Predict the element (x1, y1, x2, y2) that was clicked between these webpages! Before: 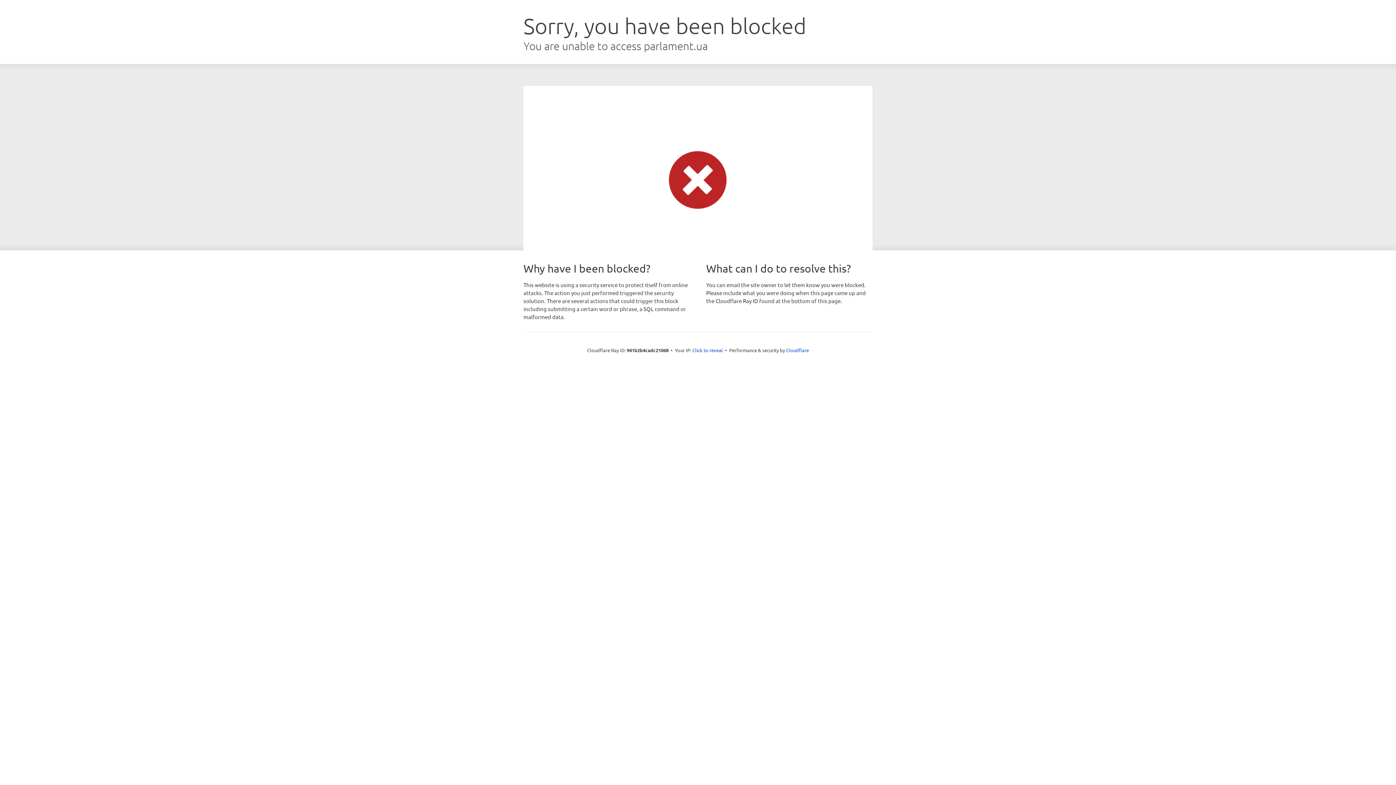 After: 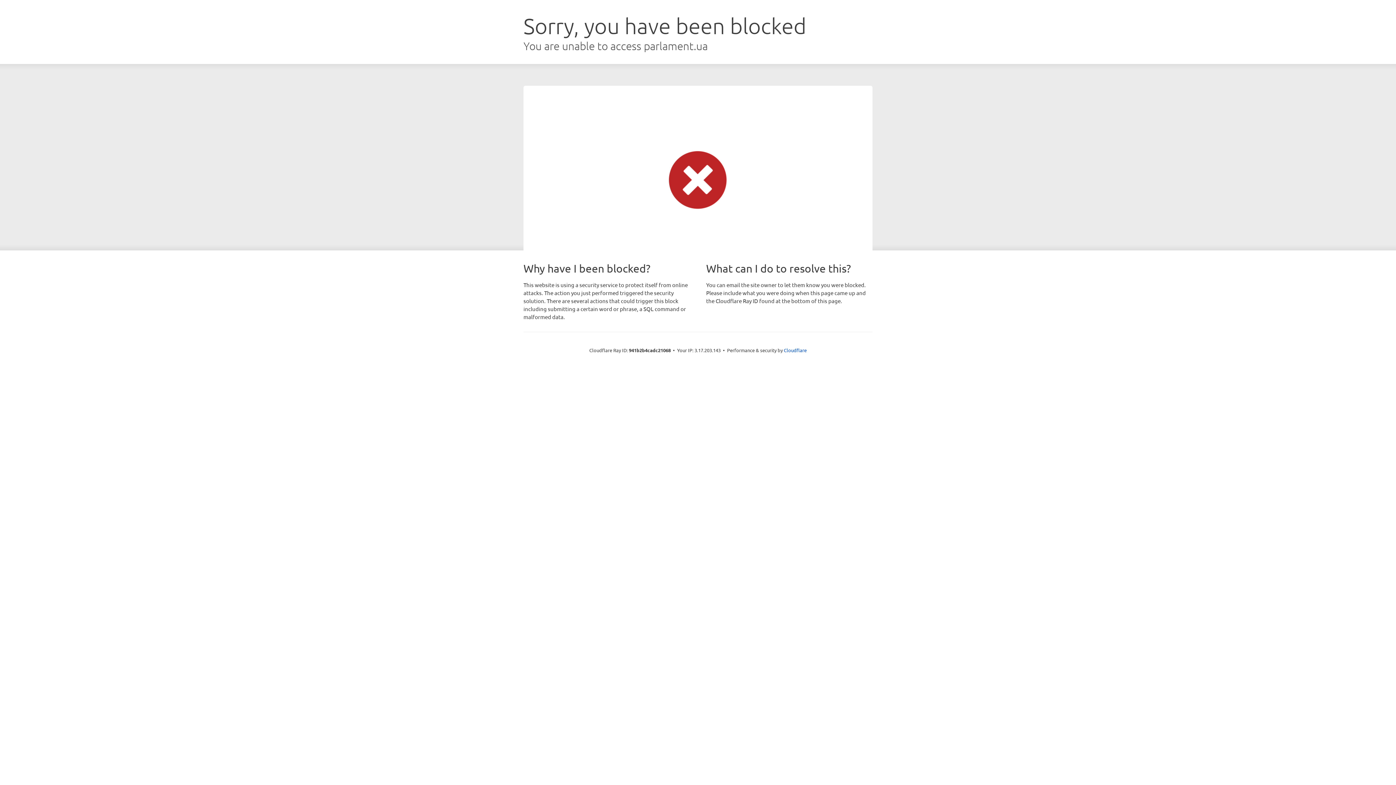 Action: label: Click to reveal bbox: (692, 346, 723, 353)